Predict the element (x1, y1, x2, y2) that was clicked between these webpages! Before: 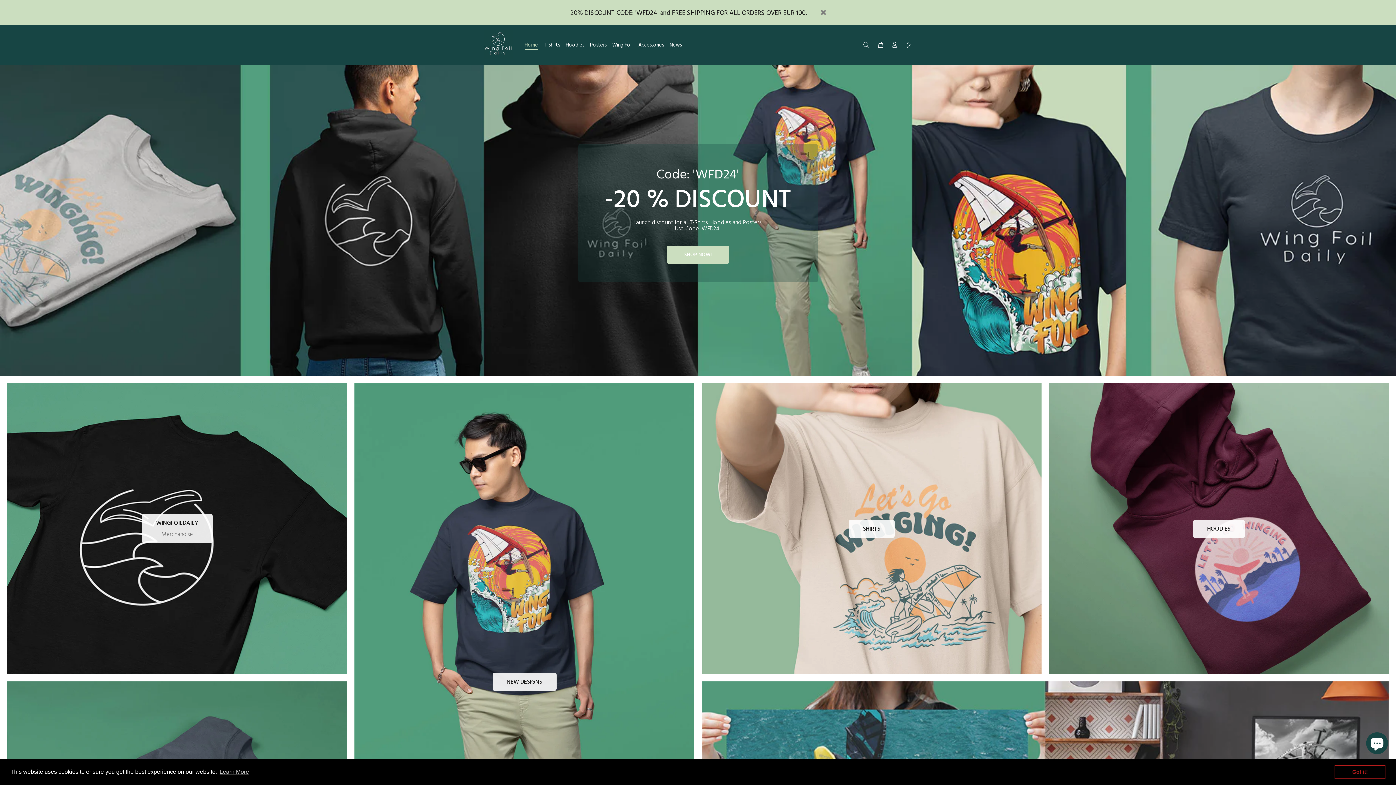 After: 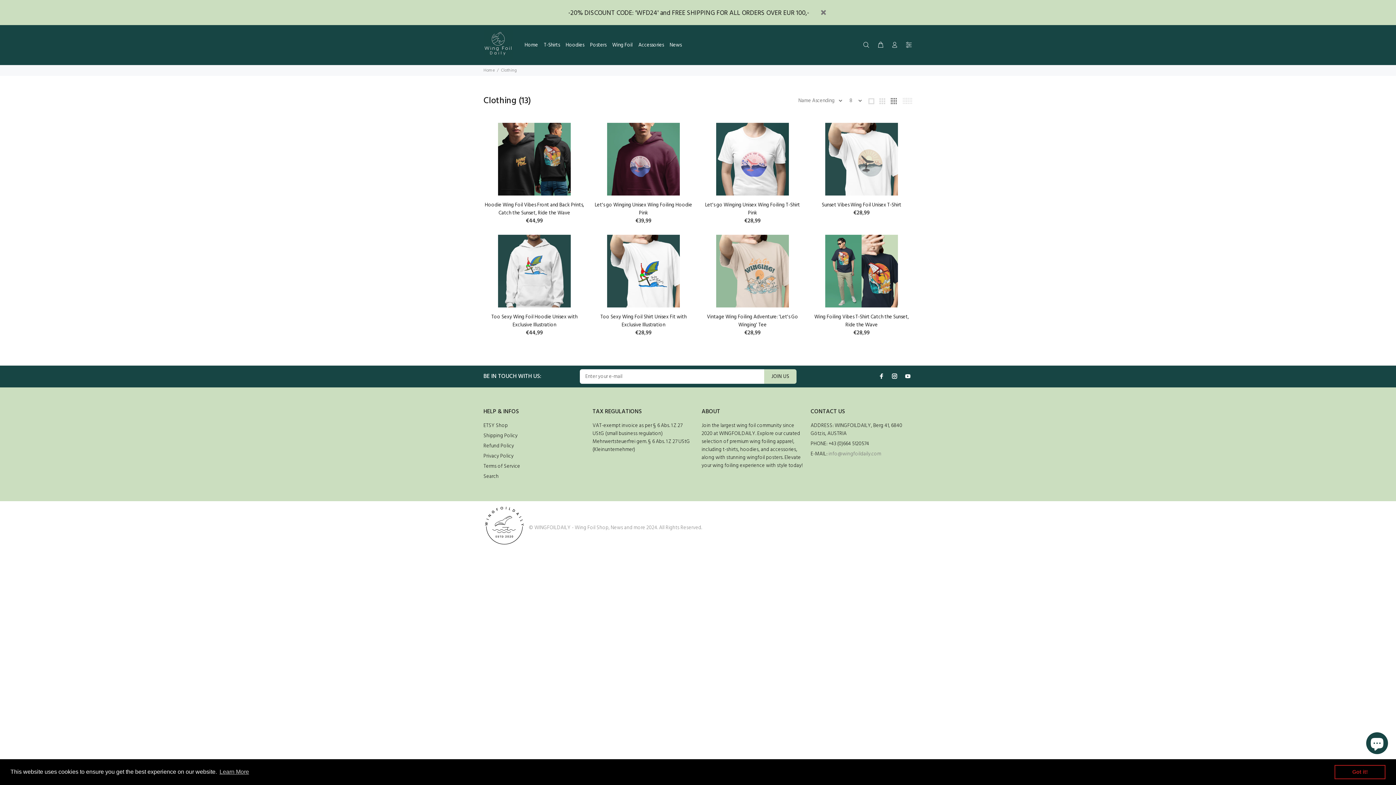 Action: label: SHOP NOW! bbox: (666, 245, 729, 264)